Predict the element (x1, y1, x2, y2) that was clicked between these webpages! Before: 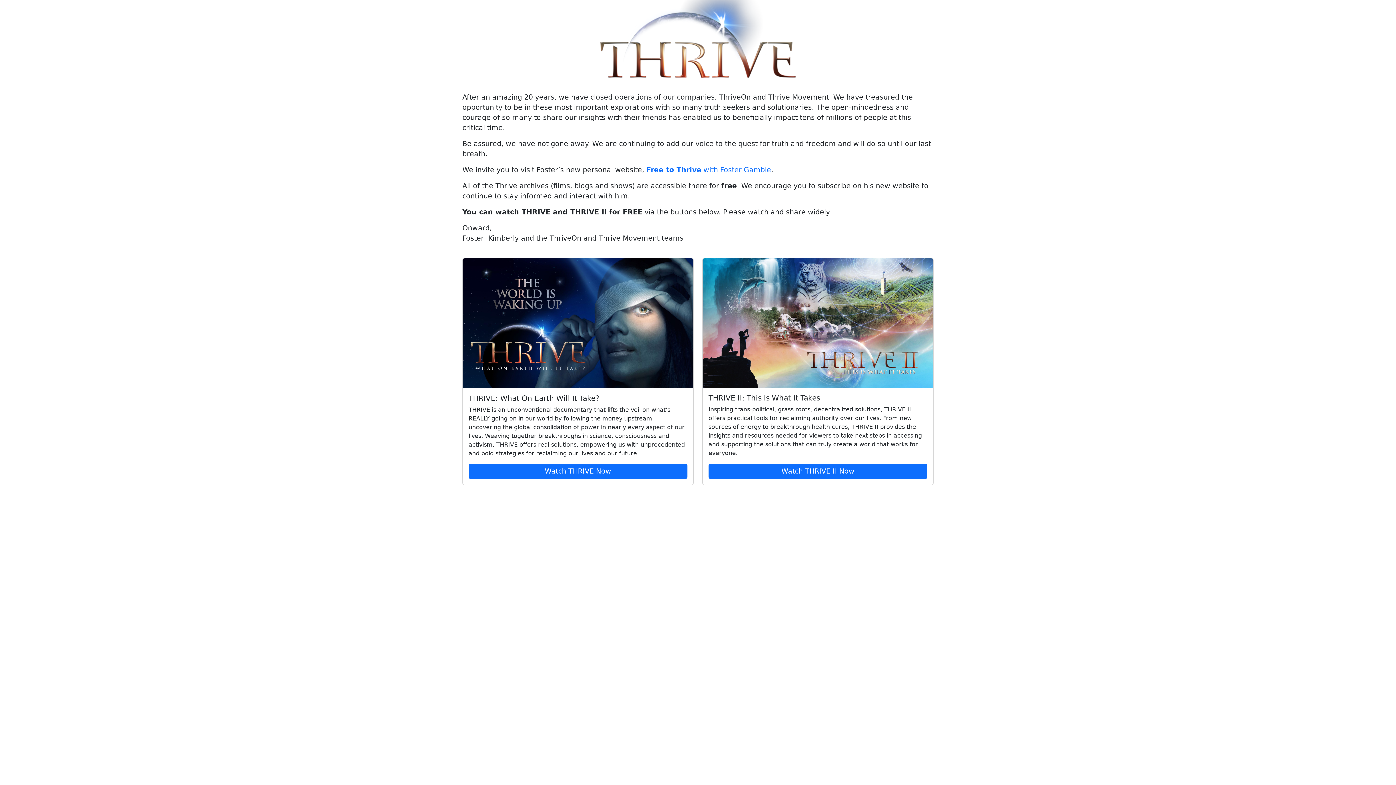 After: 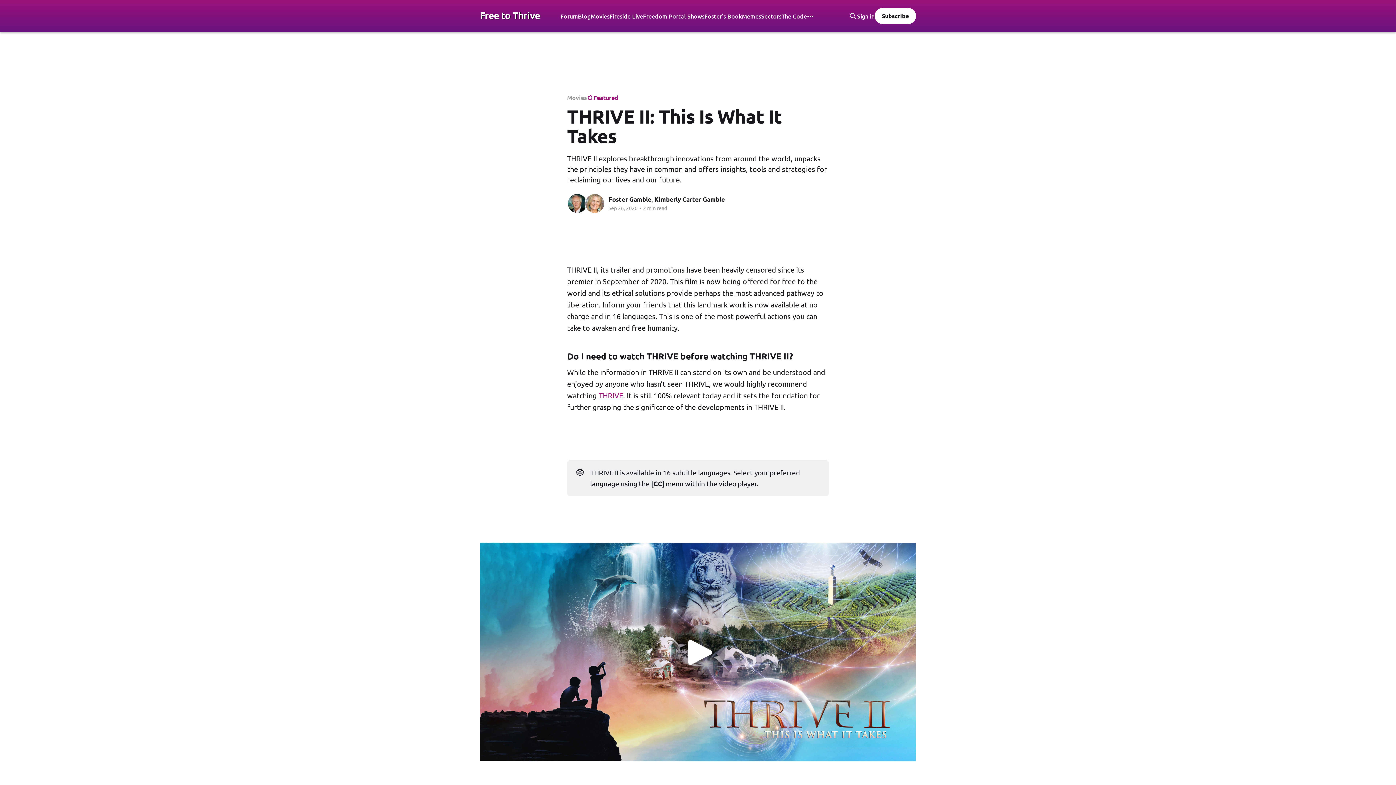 Action: bbox: (702, 258, 933, 388)